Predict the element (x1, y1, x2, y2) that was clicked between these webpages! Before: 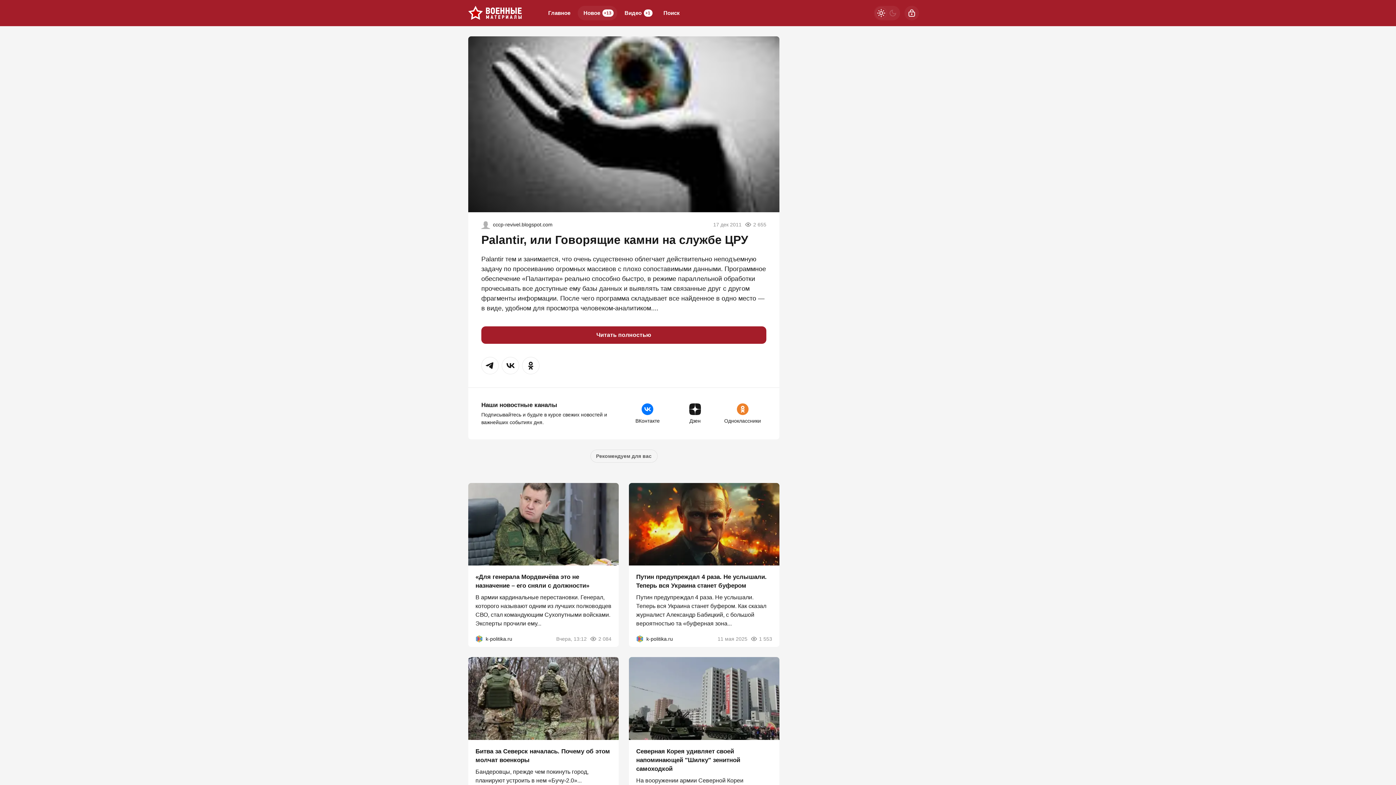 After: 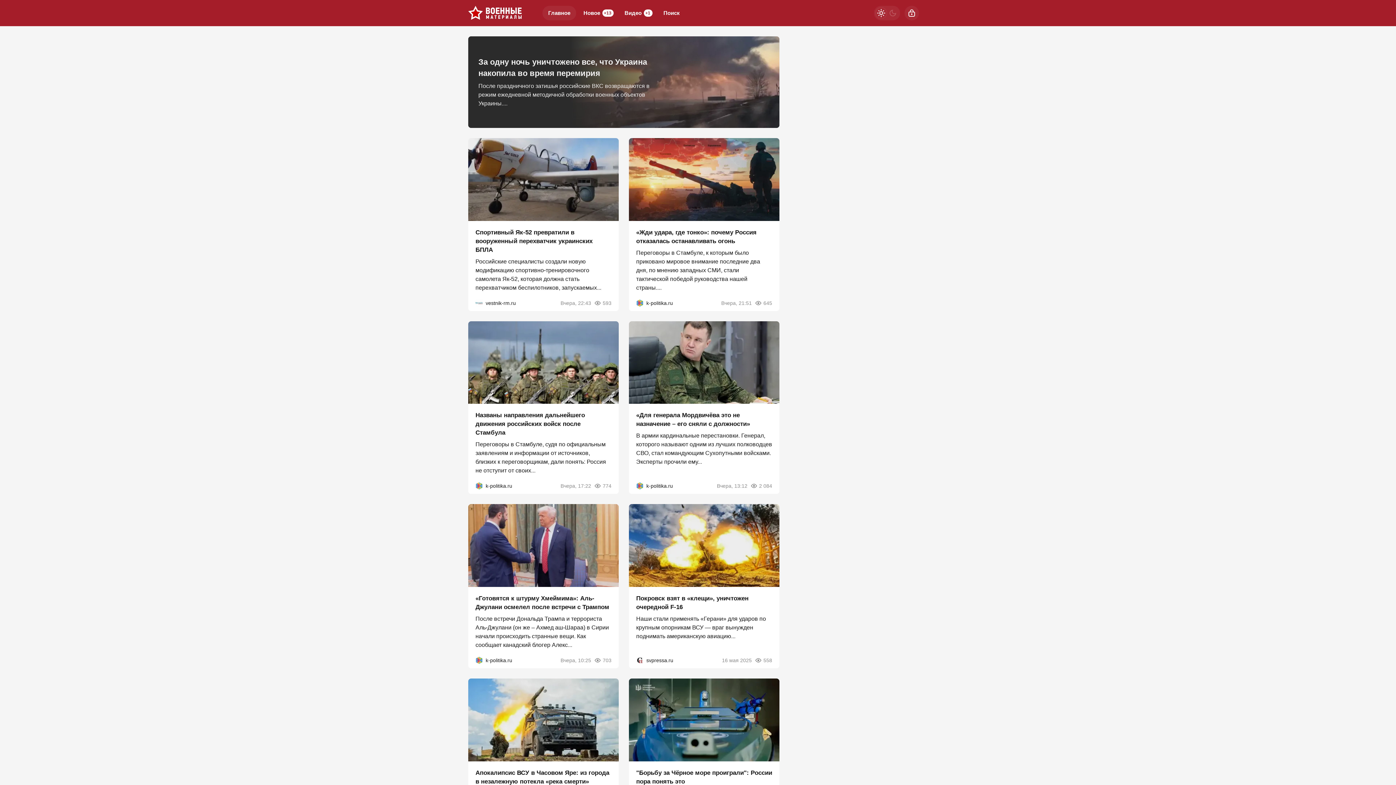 Action: bbox: (542, 5, 576, 20) label: Главное